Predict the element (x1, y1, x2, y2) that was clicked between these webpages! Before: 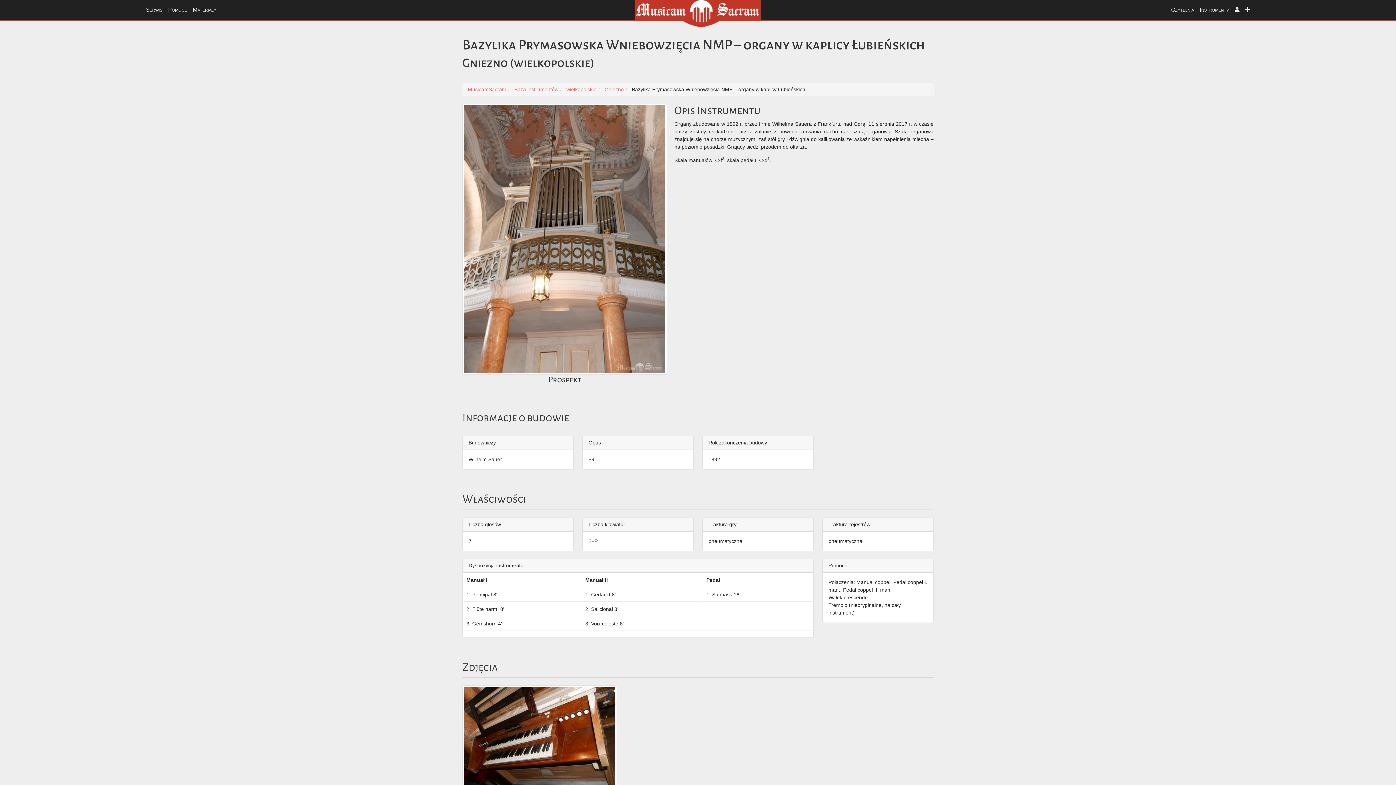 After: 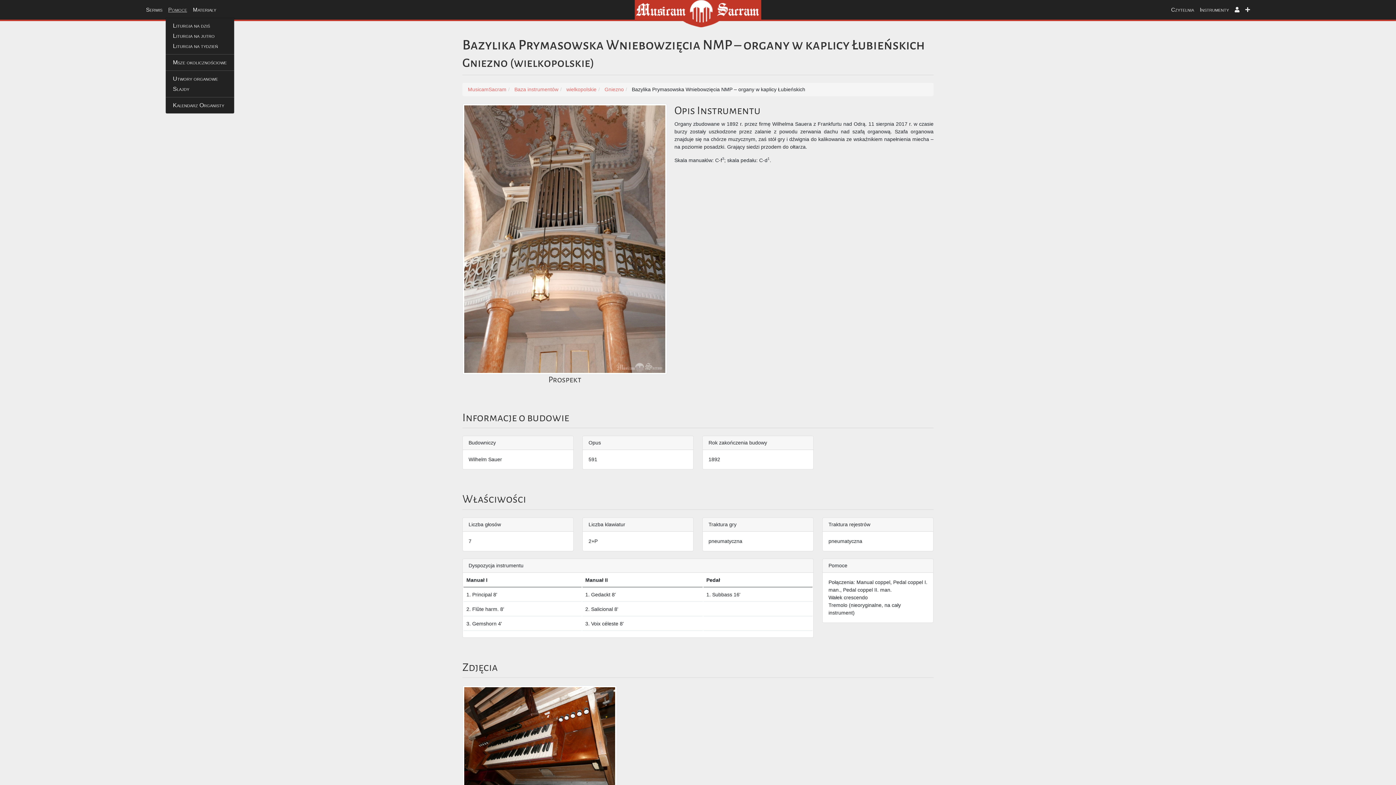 Action: label: Pomoce bbox: (165, 2, 190, 16)